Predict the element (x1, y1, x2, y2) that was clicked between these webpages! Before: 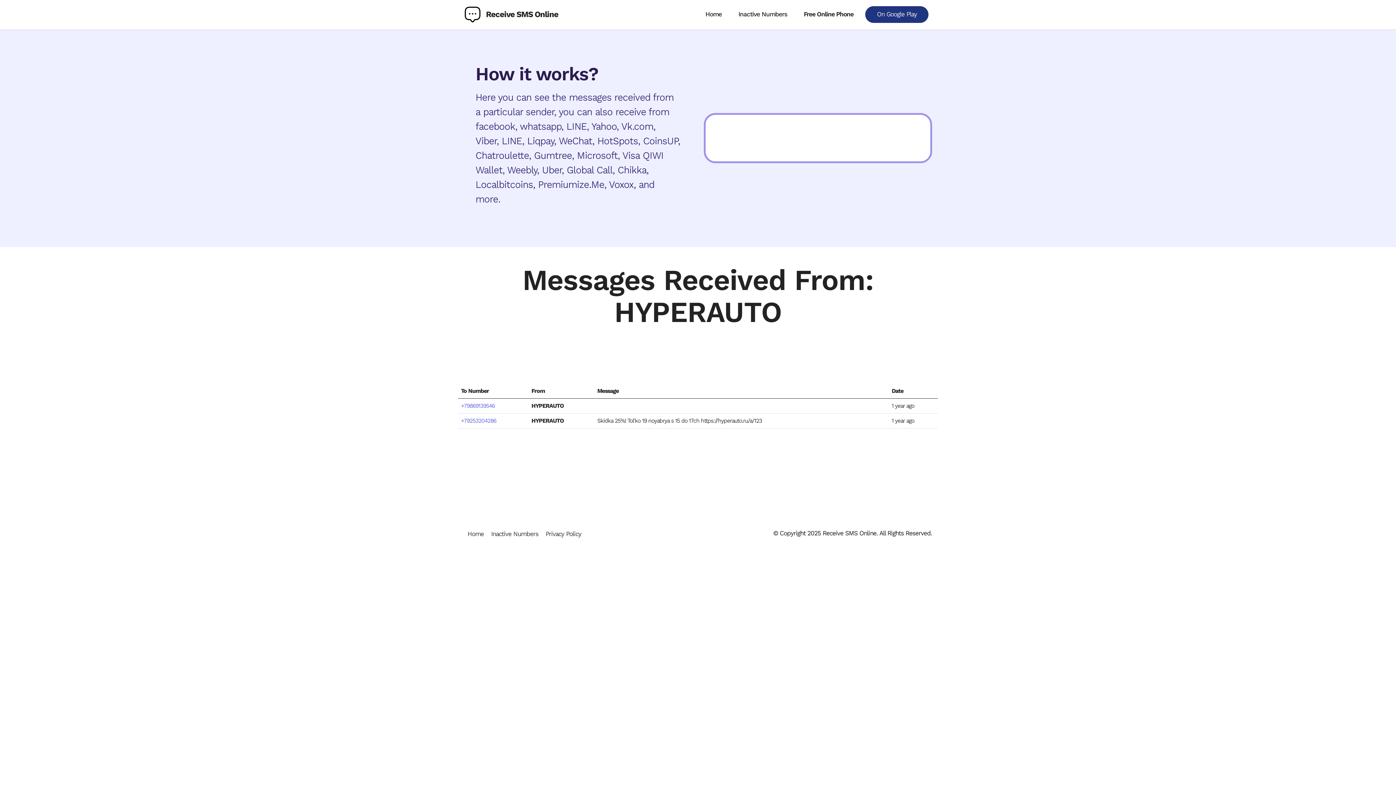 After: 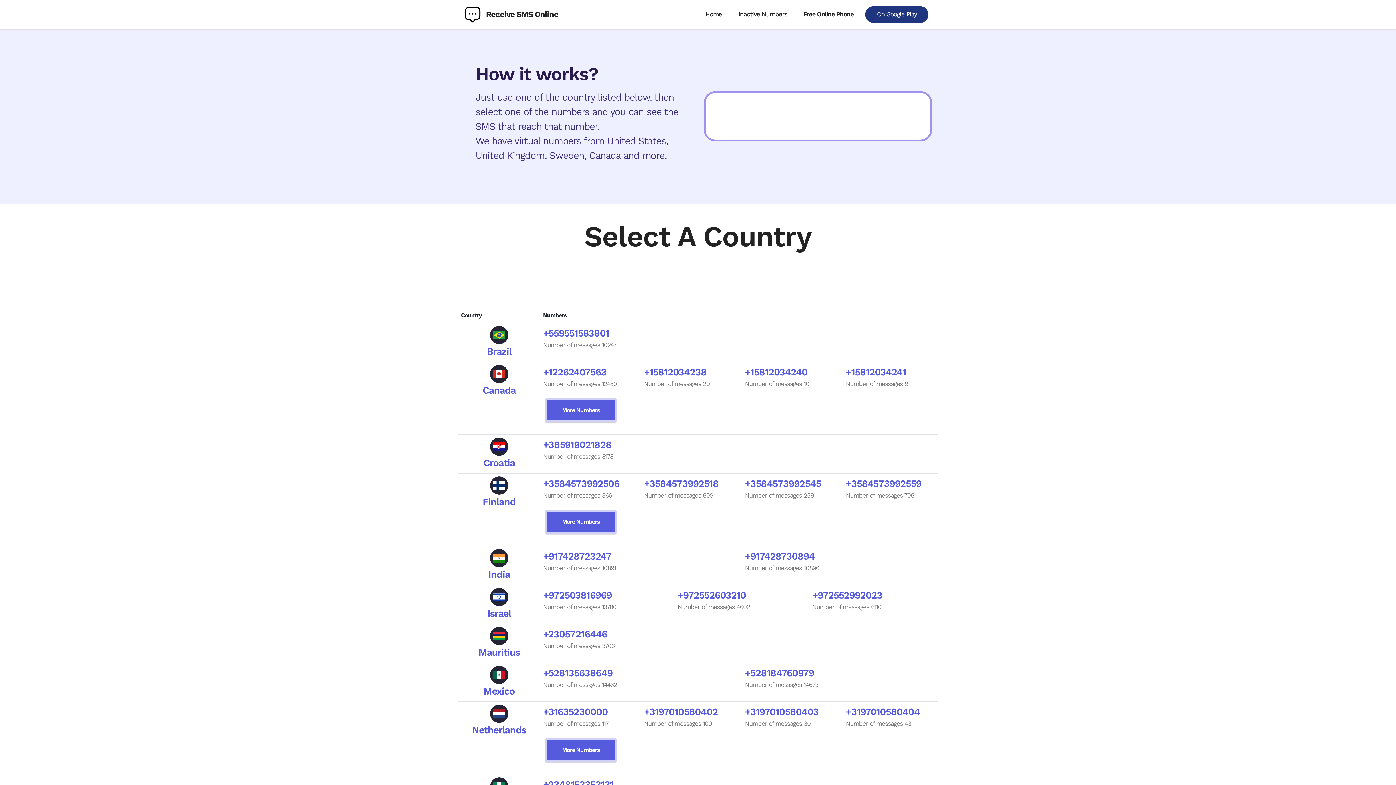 Action: bbox: (464, 5, 481, 23)